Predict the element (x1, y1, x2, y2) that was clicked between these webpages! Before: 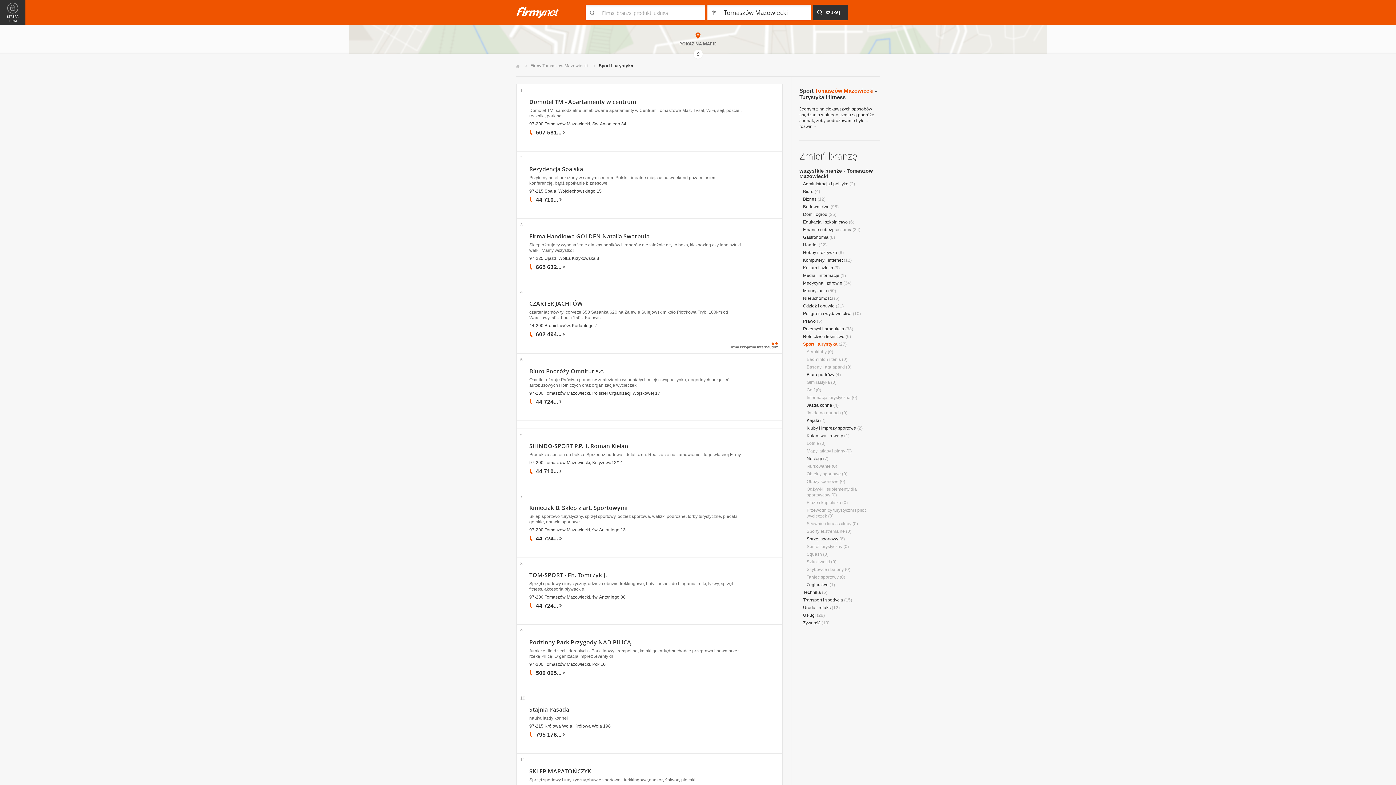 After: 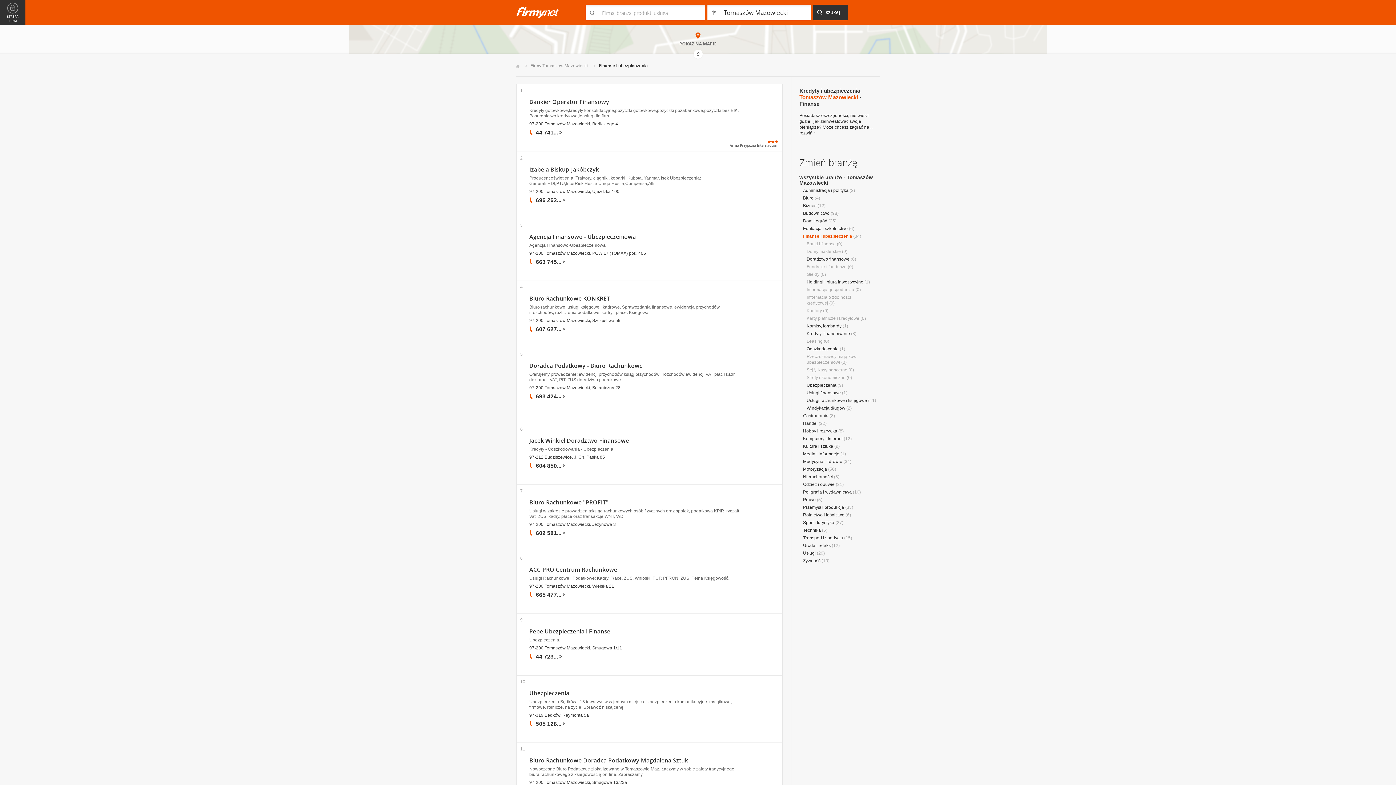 Action: bbox: (803, 227, 851, 232) label: Finanse i ubezpieczenia